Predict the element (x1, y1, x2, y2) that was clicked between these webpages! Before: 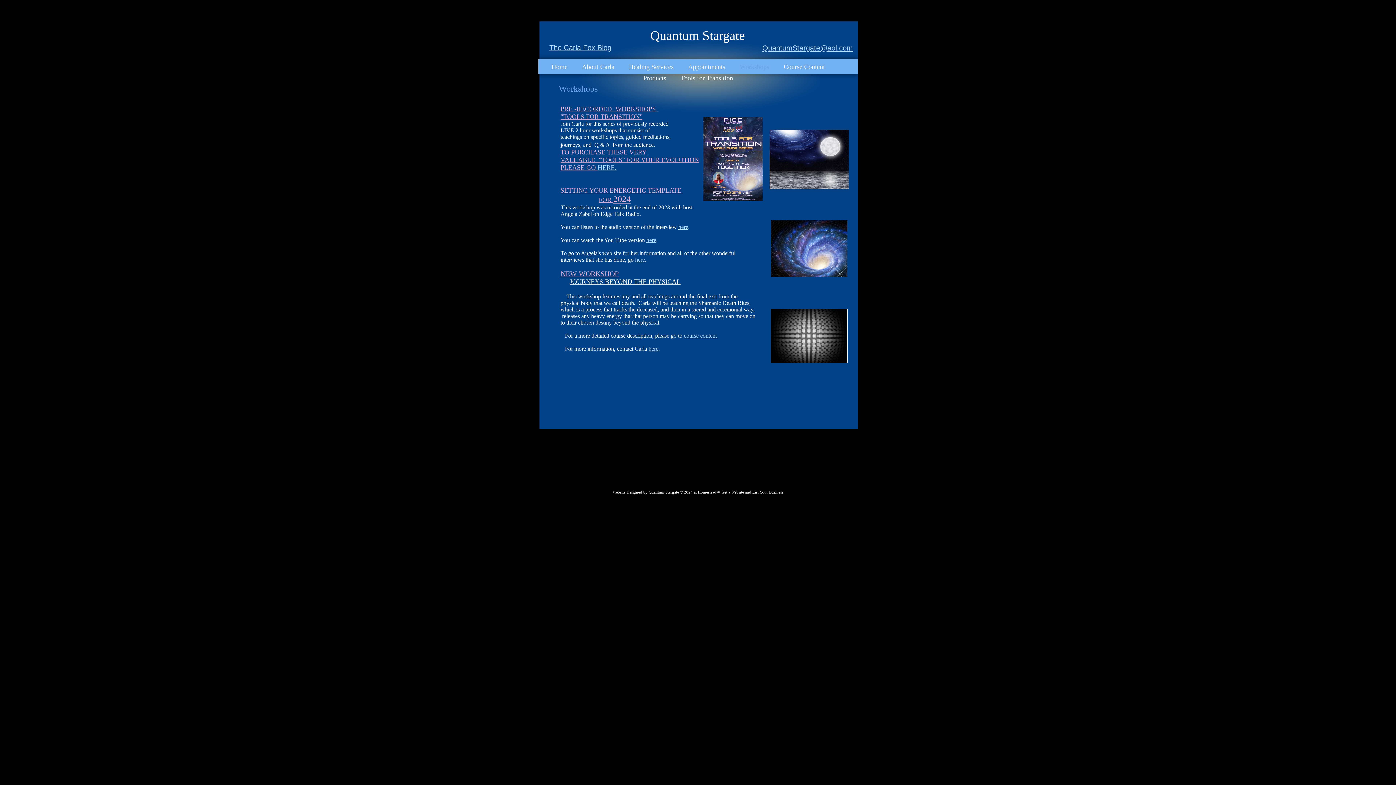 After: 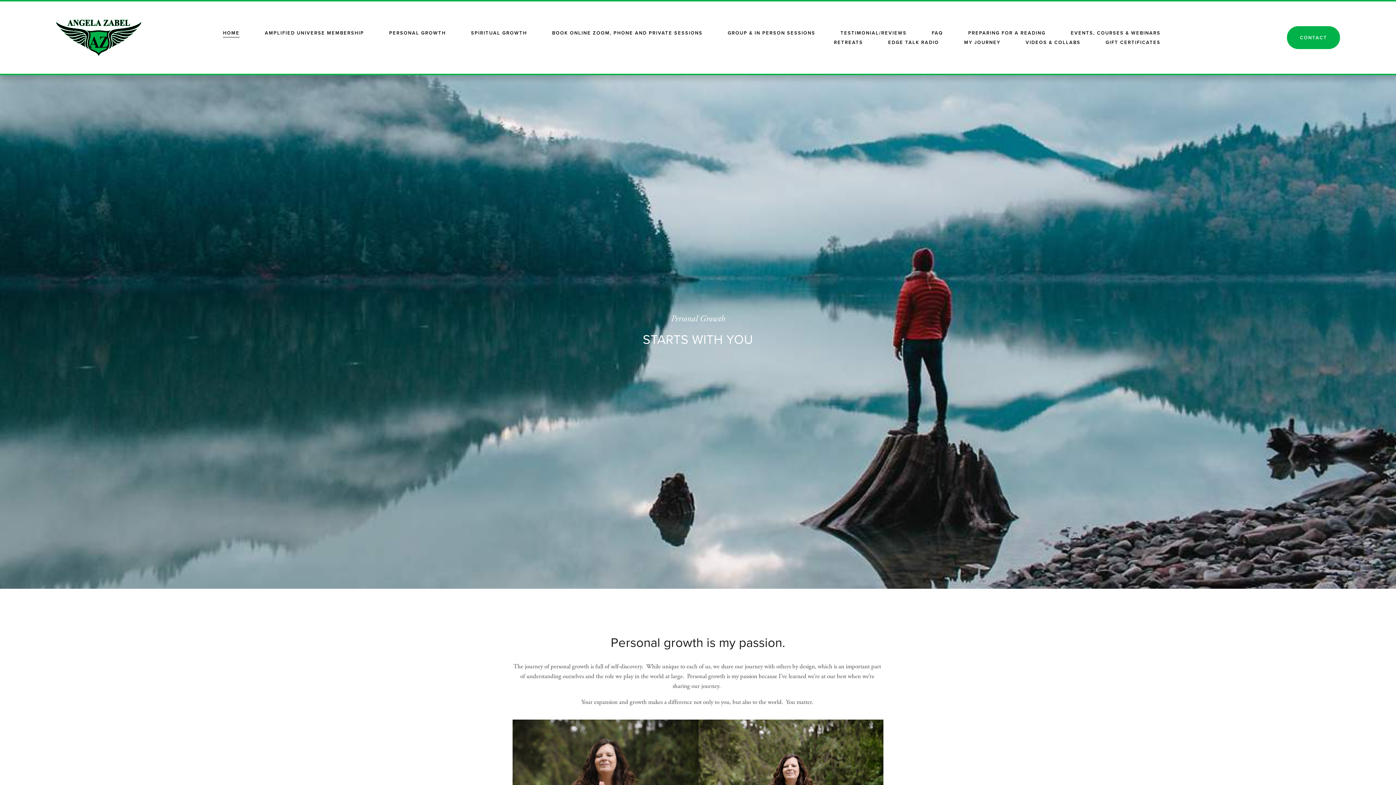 Action: label: here bbox: (635, 256, 645, 262)